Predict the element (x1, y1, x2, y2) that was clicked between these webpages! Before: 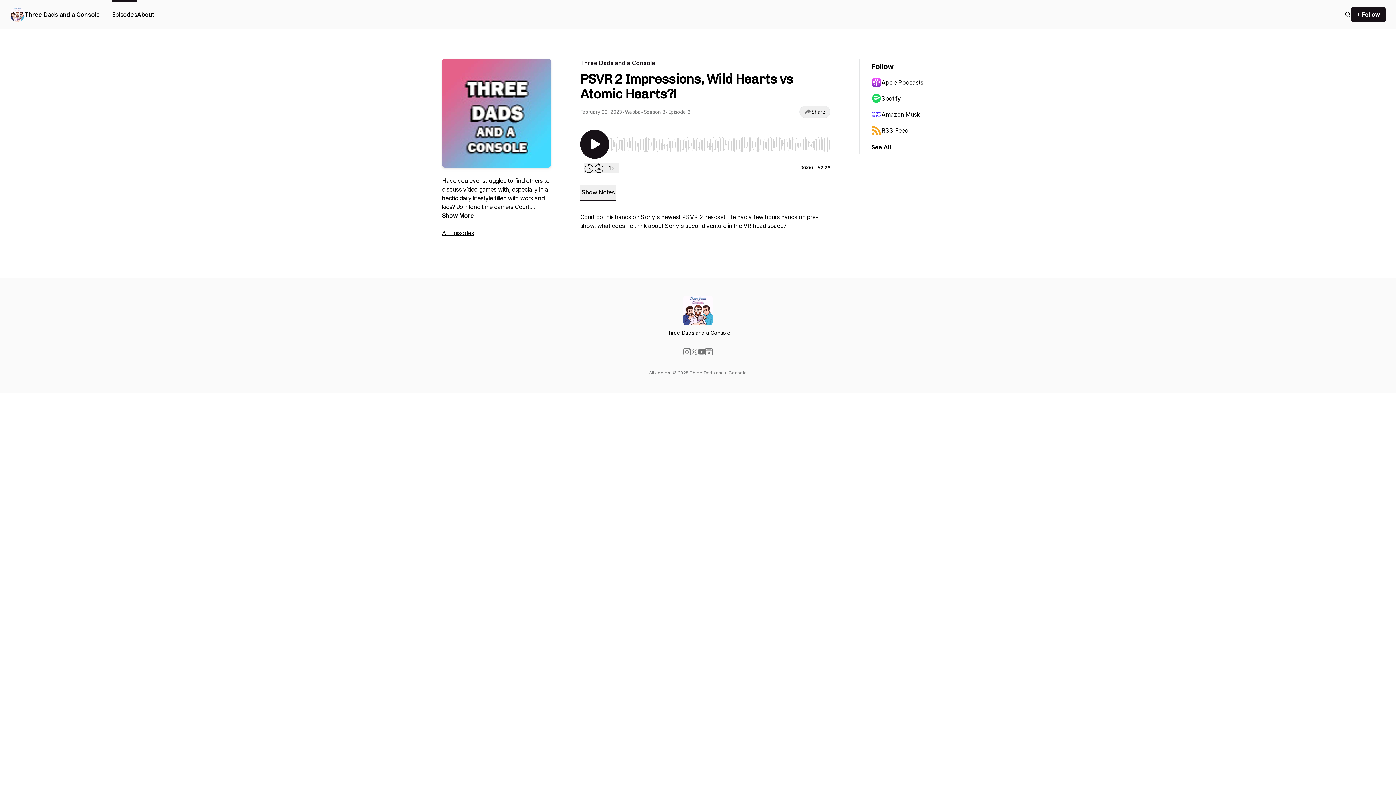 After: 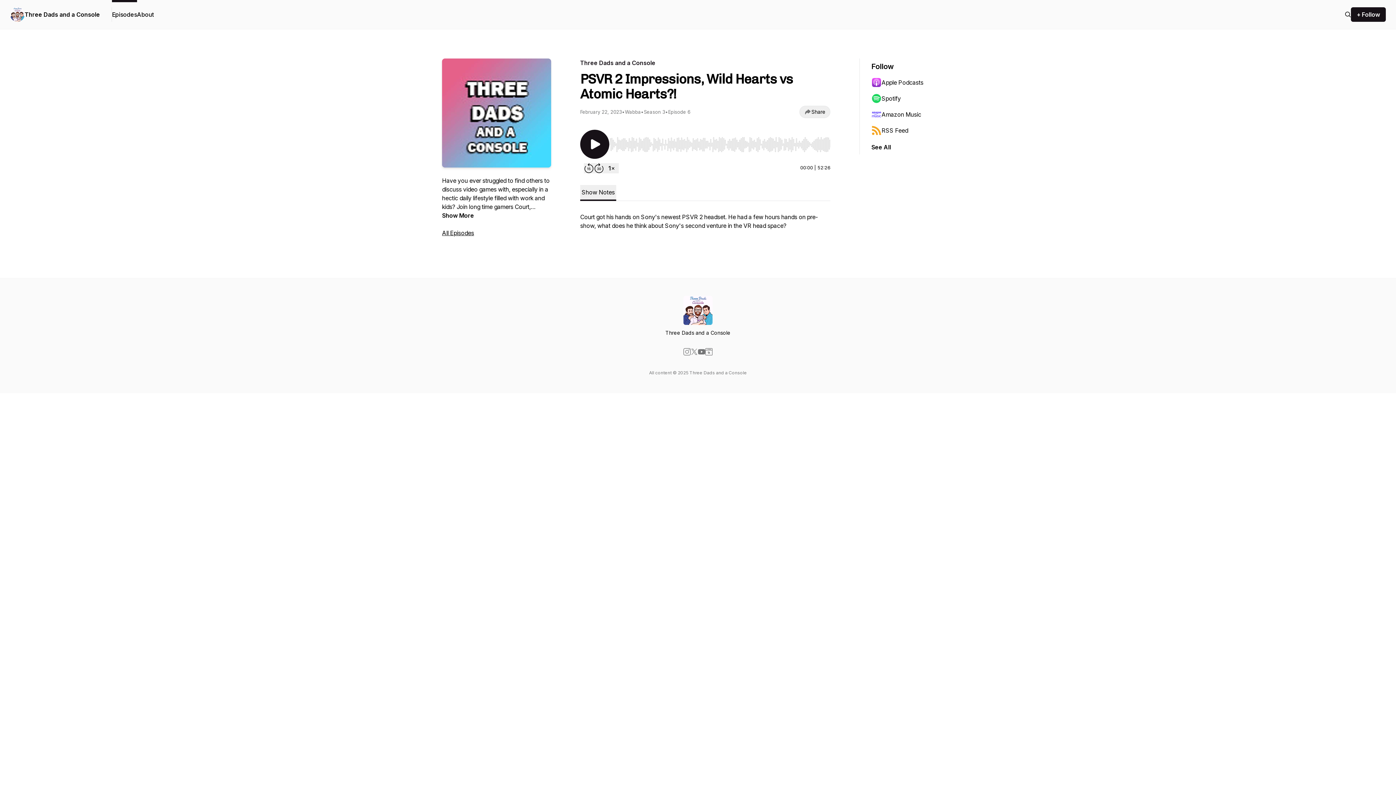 Action: bbox: (871, 74, 942, 90) label: Apple Podcasts